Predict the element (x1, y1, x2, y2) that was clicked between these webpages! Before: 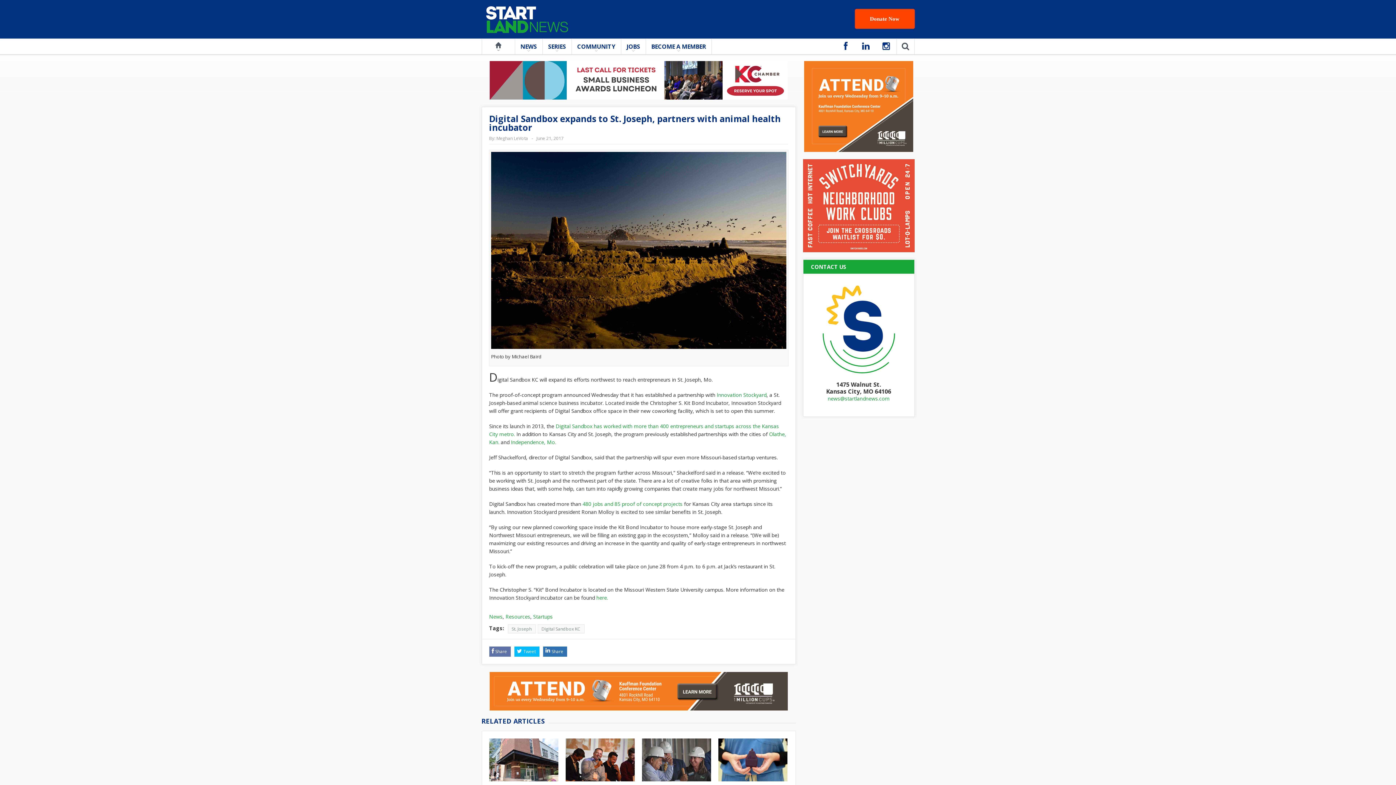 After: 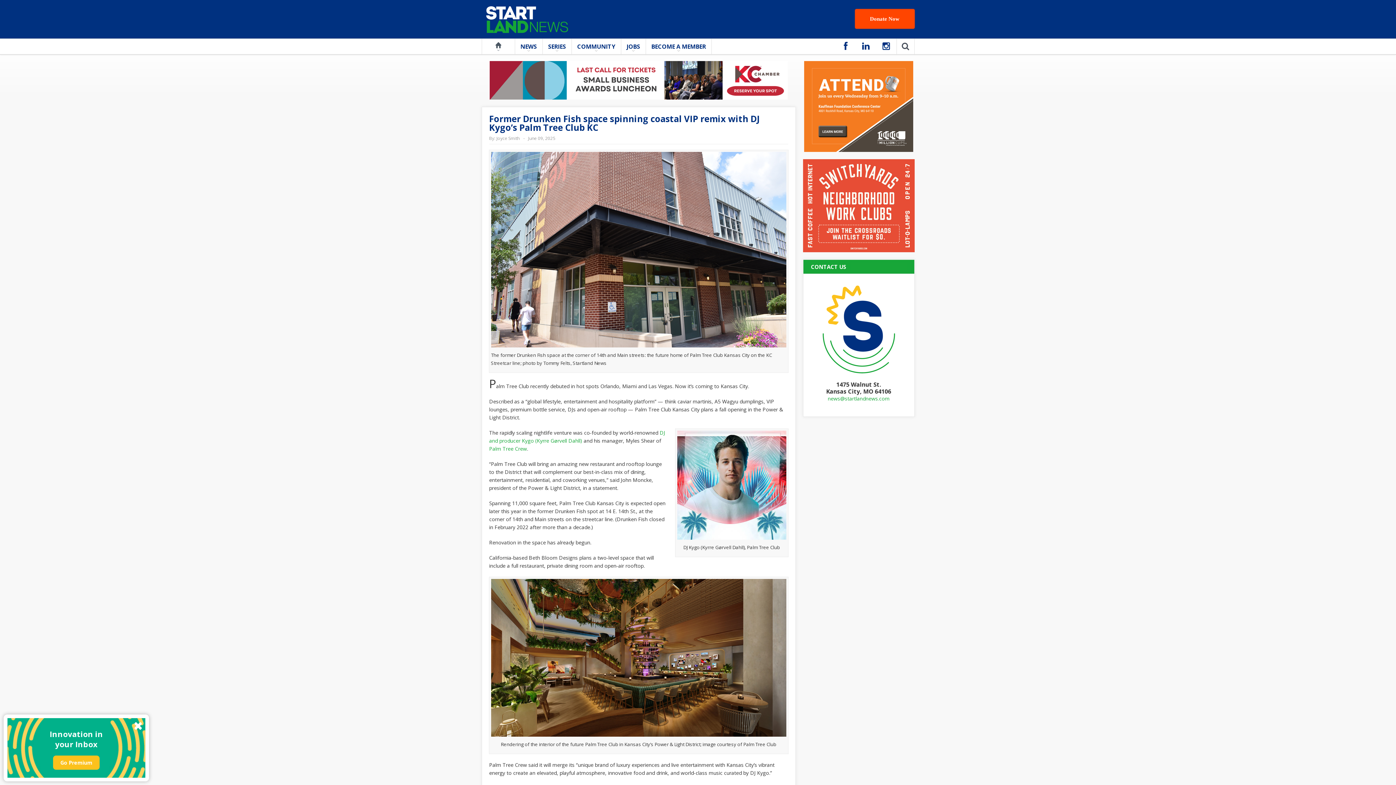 Action: bbox: (489, 758, 558, 765)